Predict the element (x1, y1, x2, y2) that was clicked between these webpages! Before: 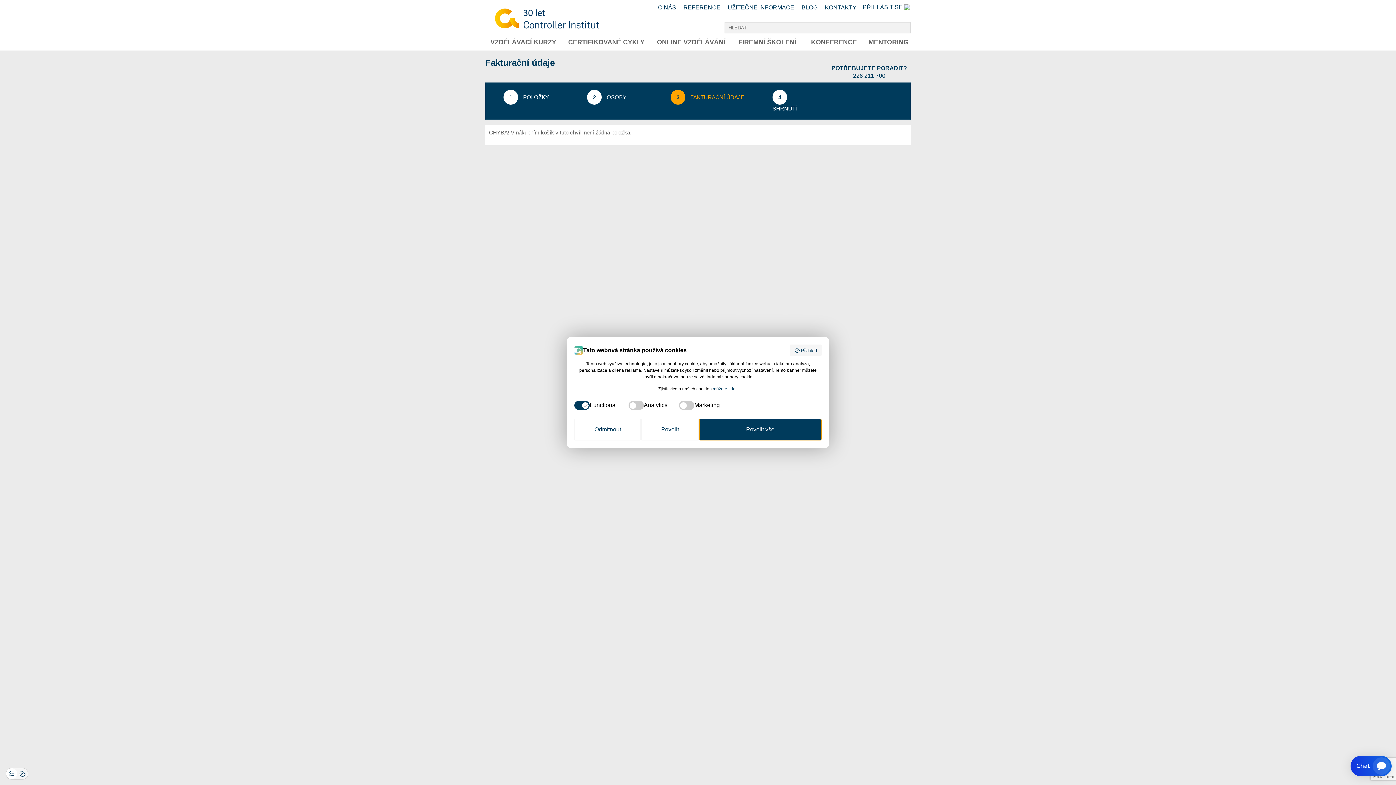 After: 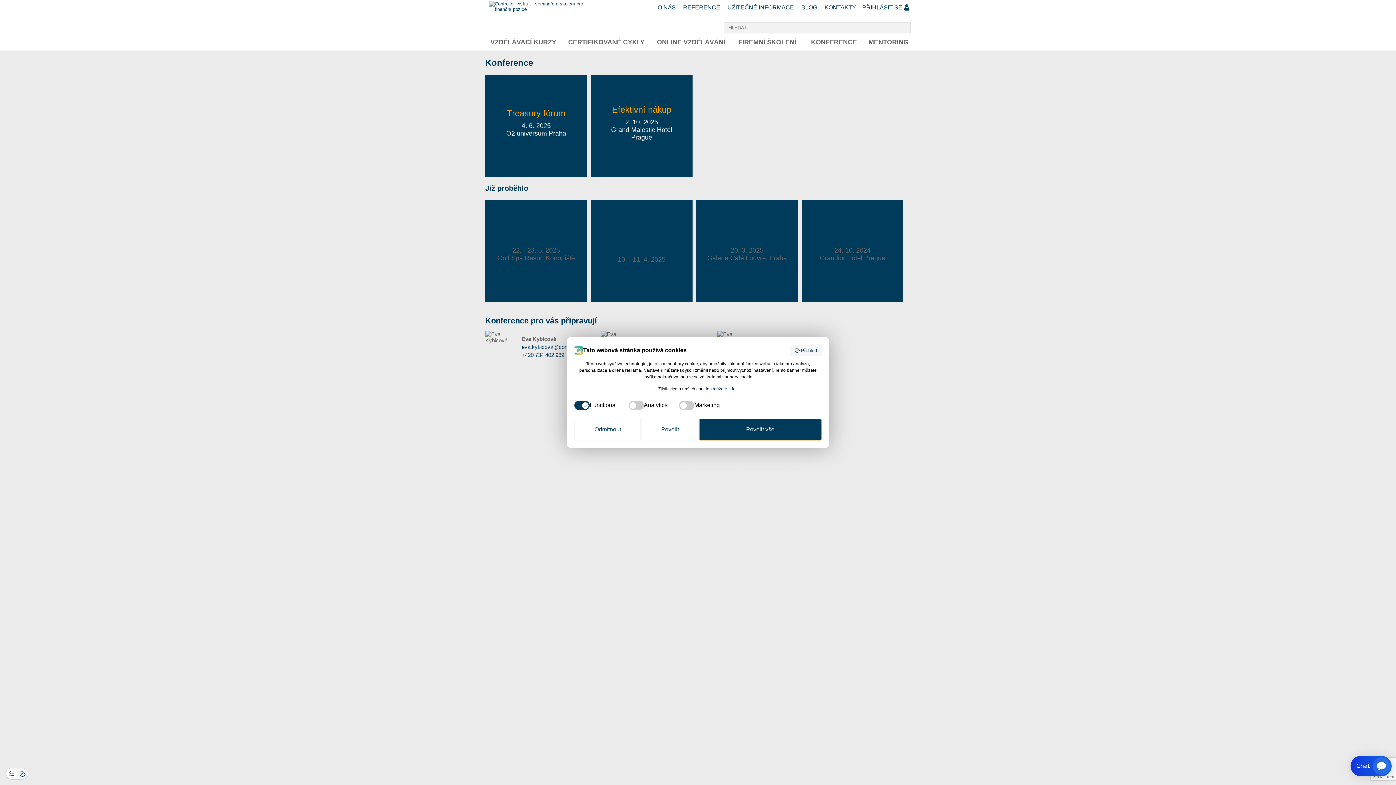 Action: label: KONFERENCE bbox: (806, 34, 863, 50)